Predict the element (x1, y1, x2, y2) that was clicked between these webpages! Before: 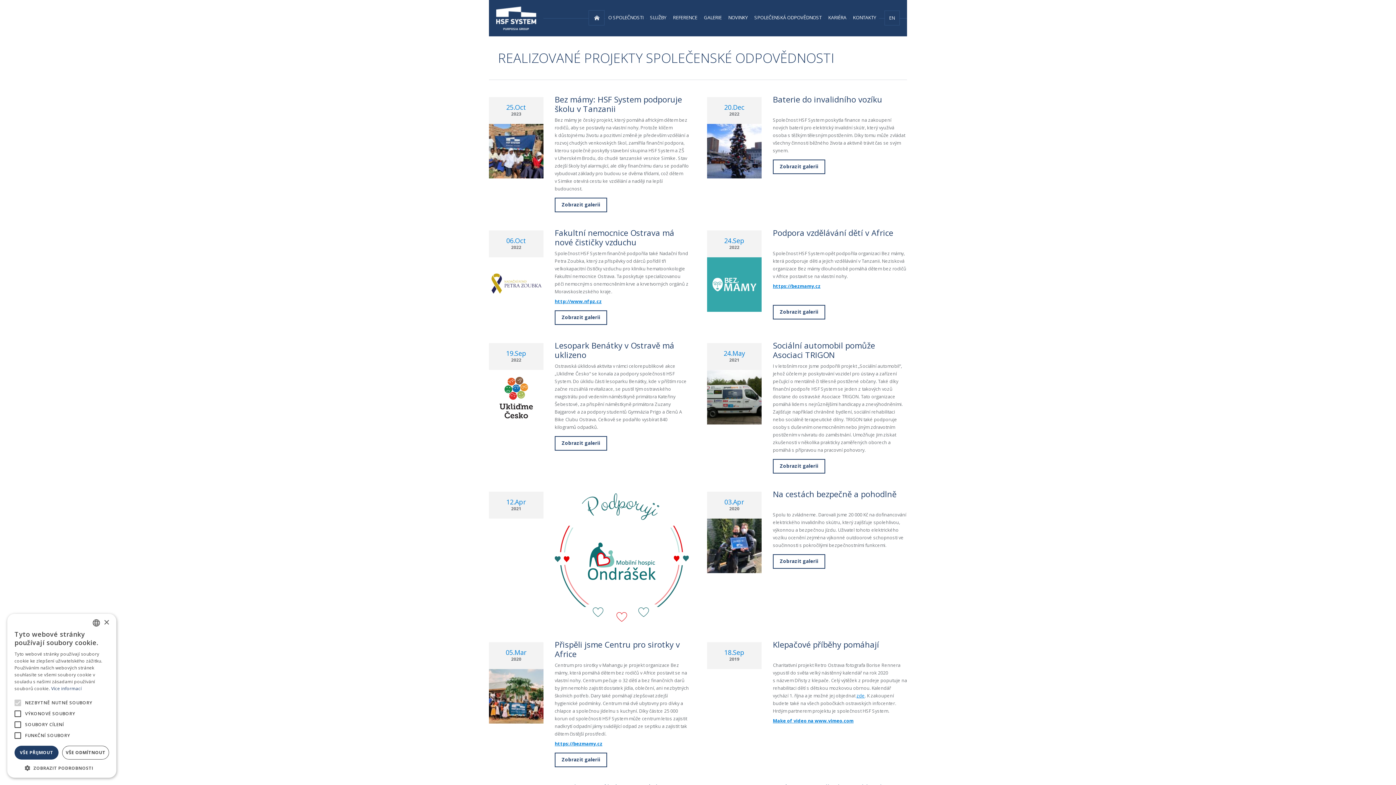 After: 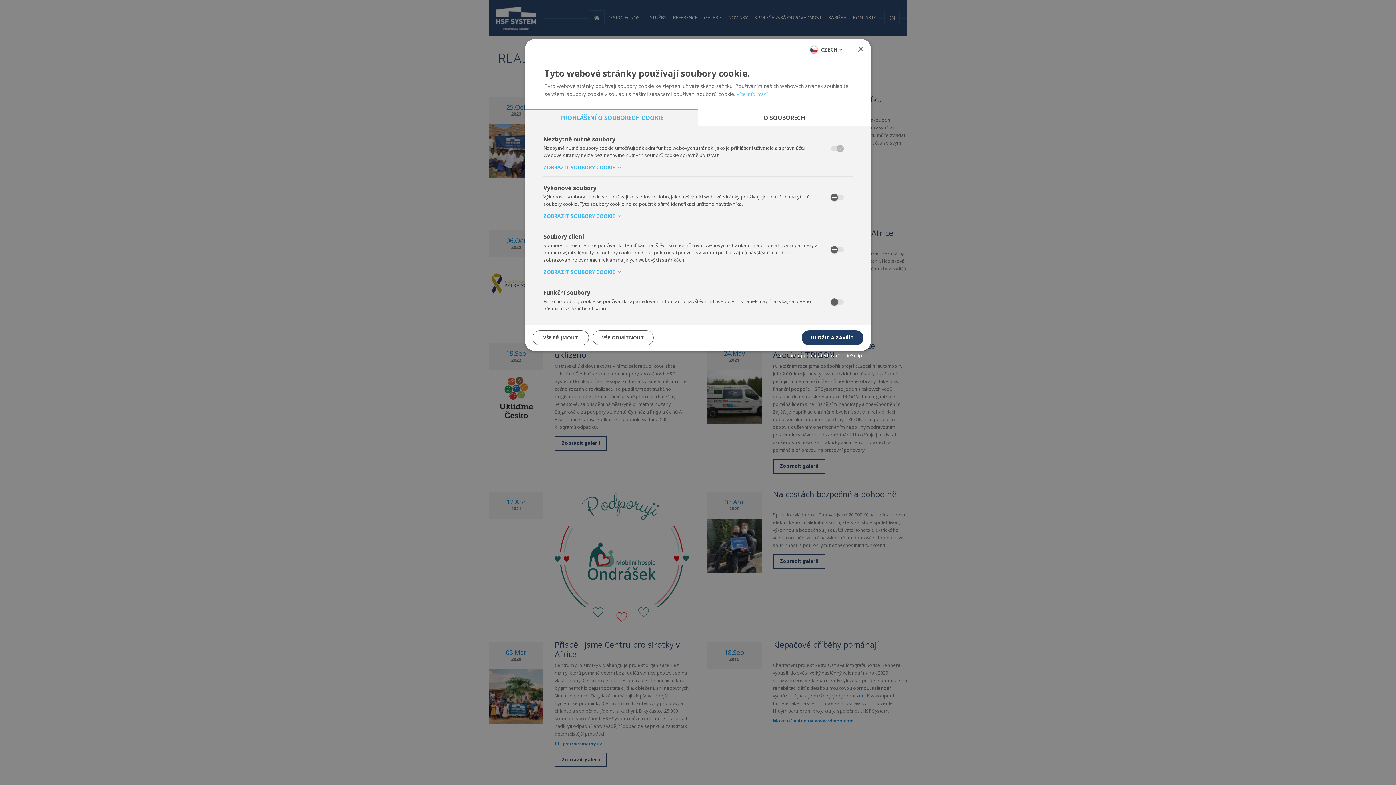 Action: label:  ZOBRAZIT PODROBNOSTI bbox: (14, 764, 109, 770)